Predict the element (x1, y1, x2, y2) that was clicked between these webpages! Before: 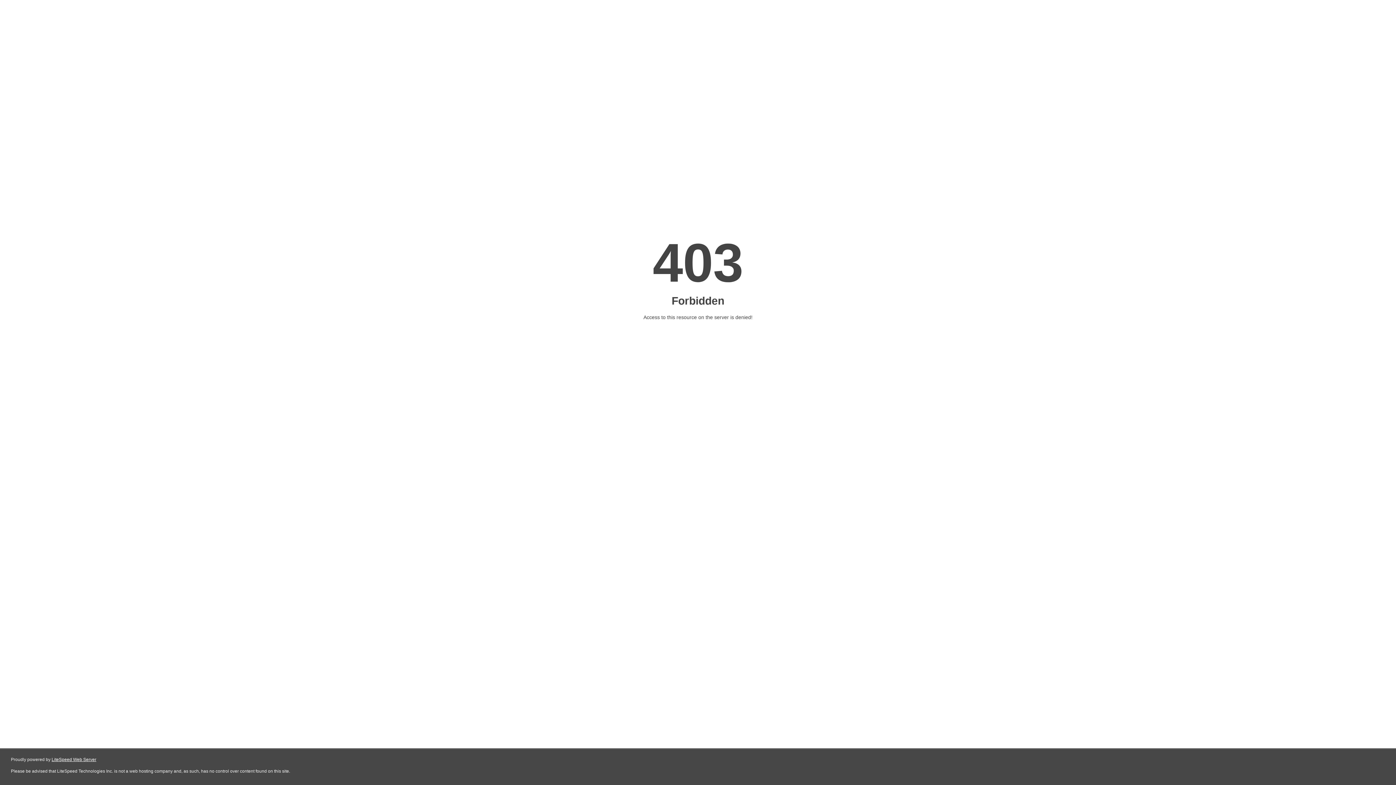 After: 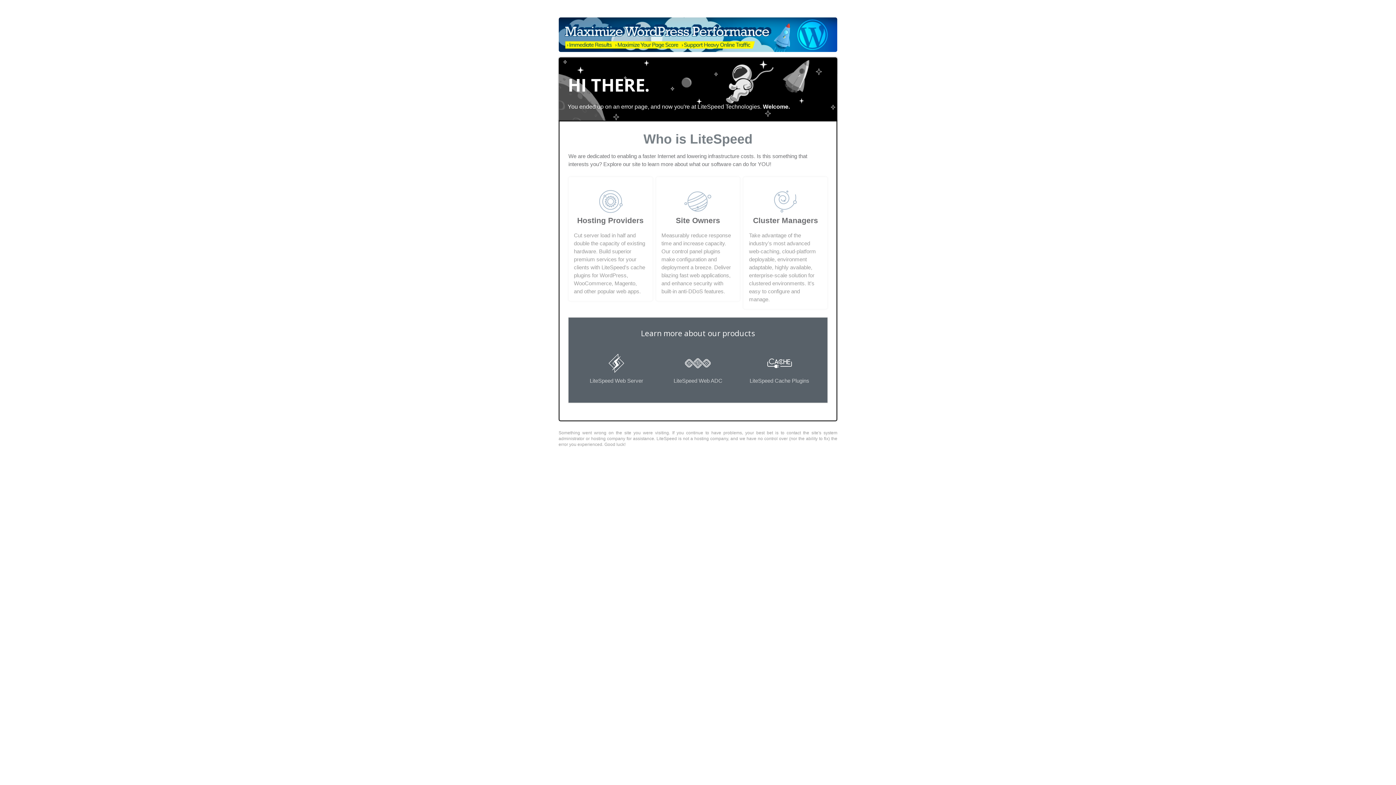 Action: label: LiteSpeed Web Server bbox: (51, 757, 96, 762)